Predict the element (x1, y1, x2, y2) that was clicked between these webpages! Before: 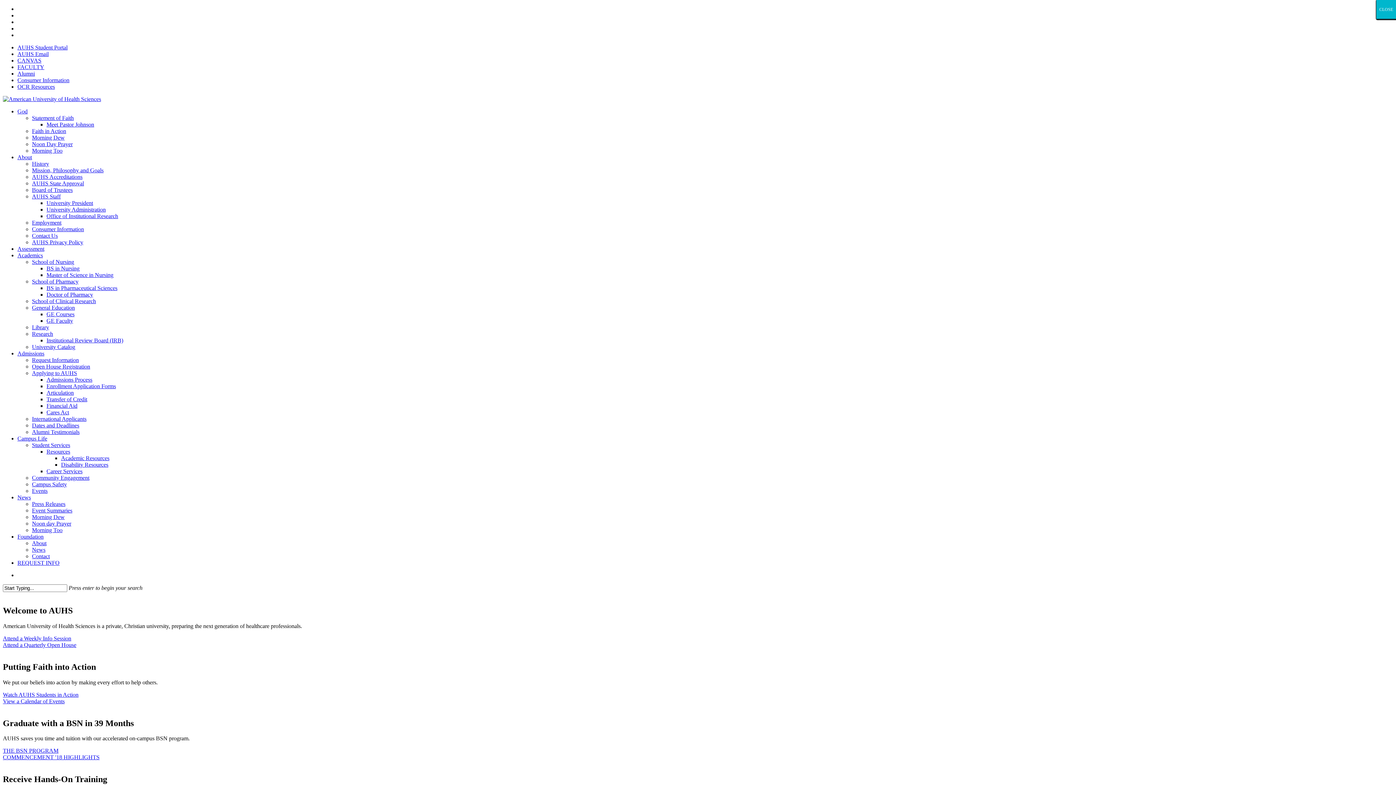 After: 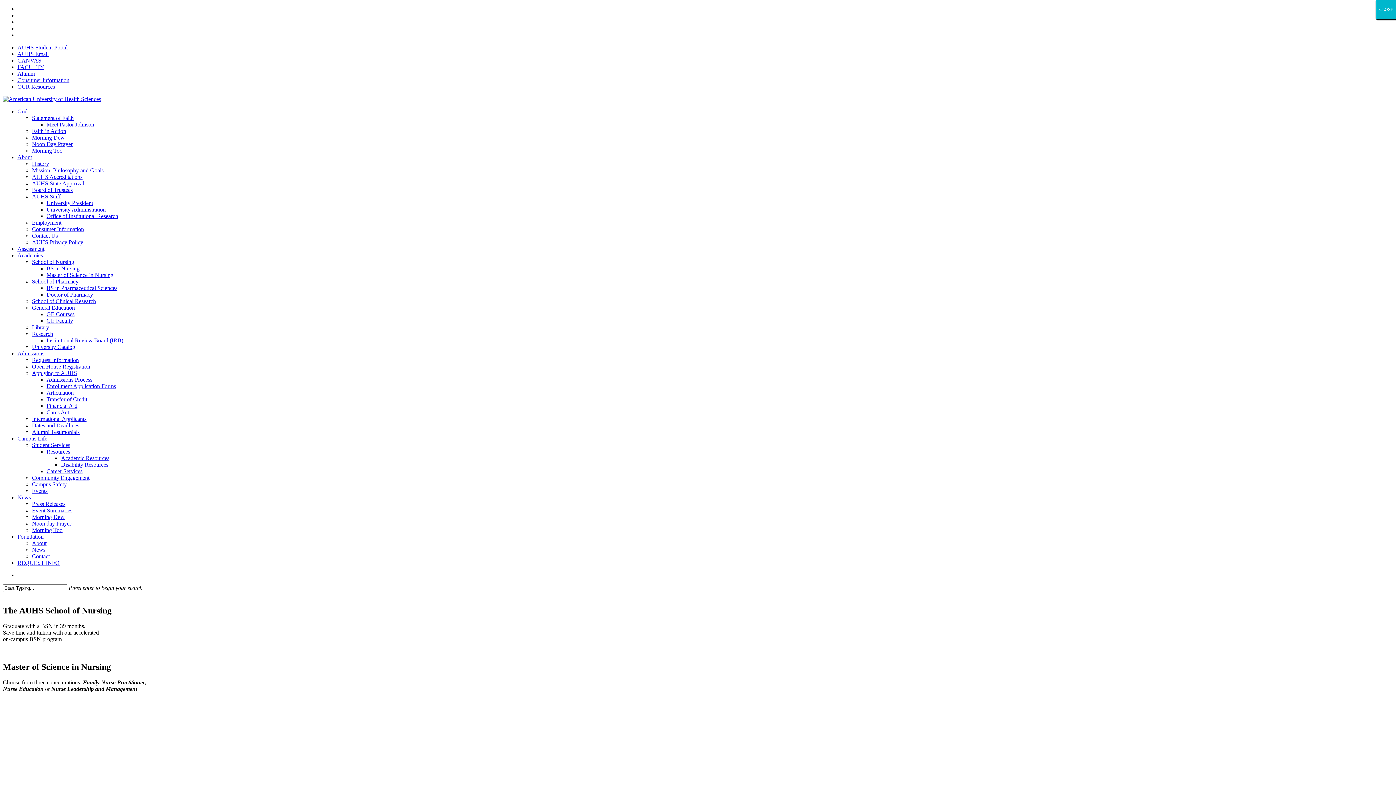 Action: bbox: (32, 258, 74, 265) label: School of Nursing